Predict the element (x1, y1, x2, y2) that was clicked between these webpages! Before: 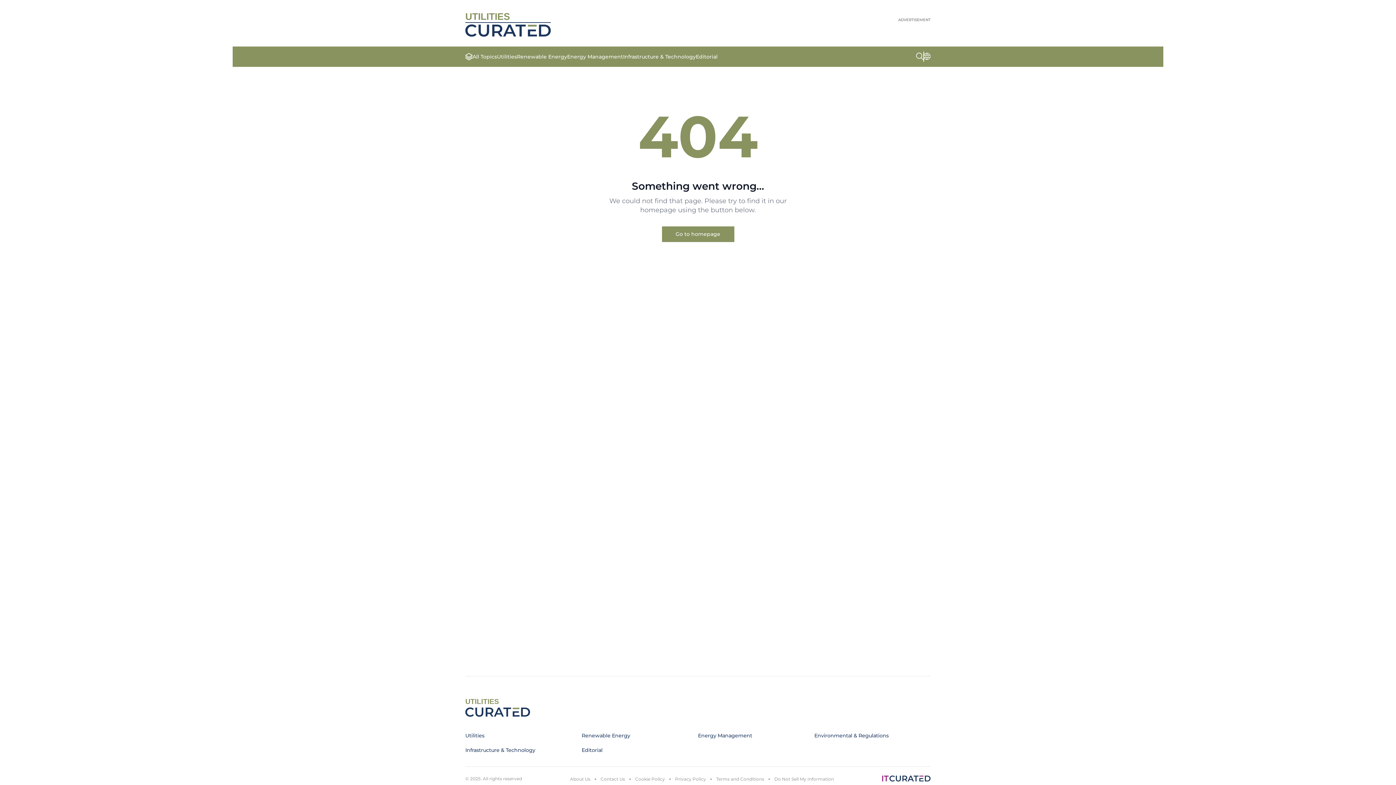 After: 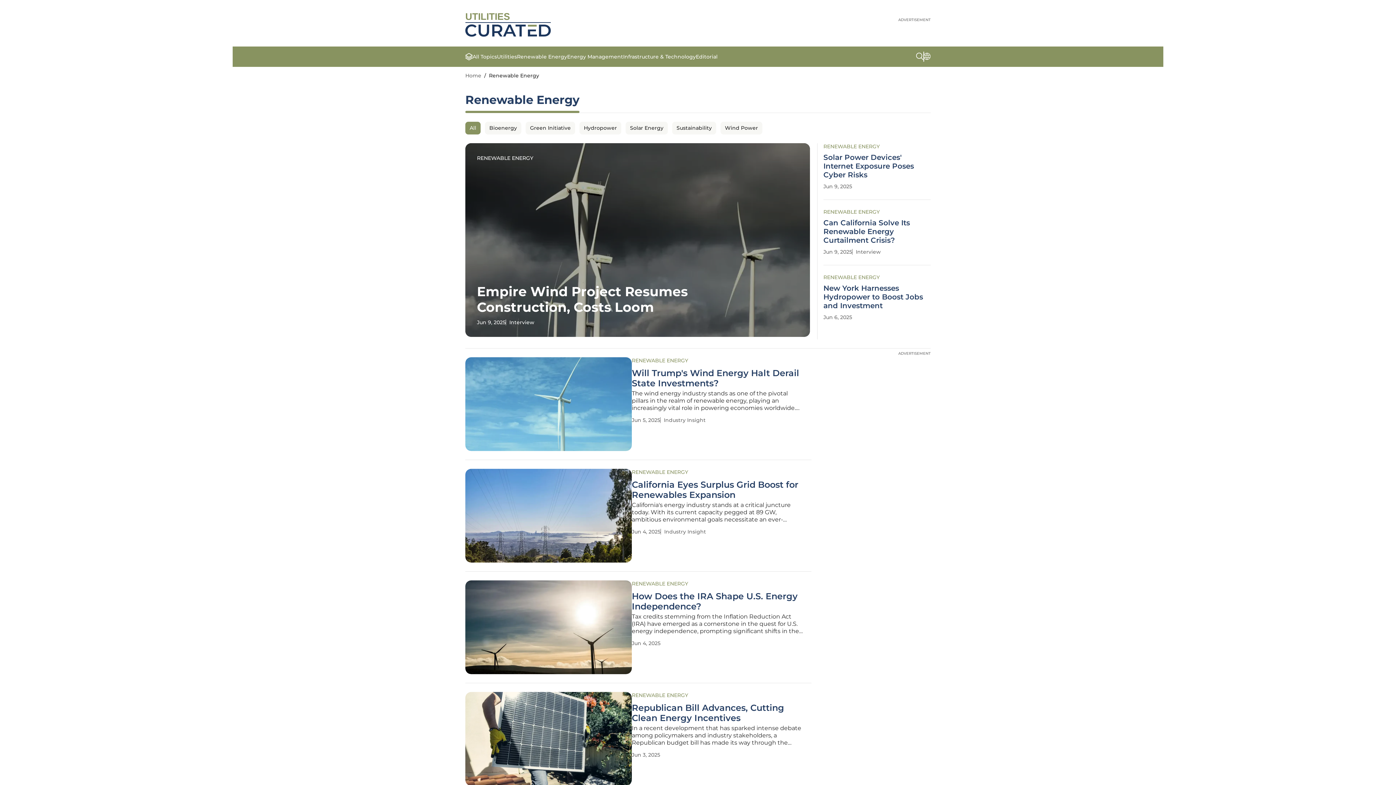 Action: bbox: (581, 732, 630, 739) label: Renewable Energy